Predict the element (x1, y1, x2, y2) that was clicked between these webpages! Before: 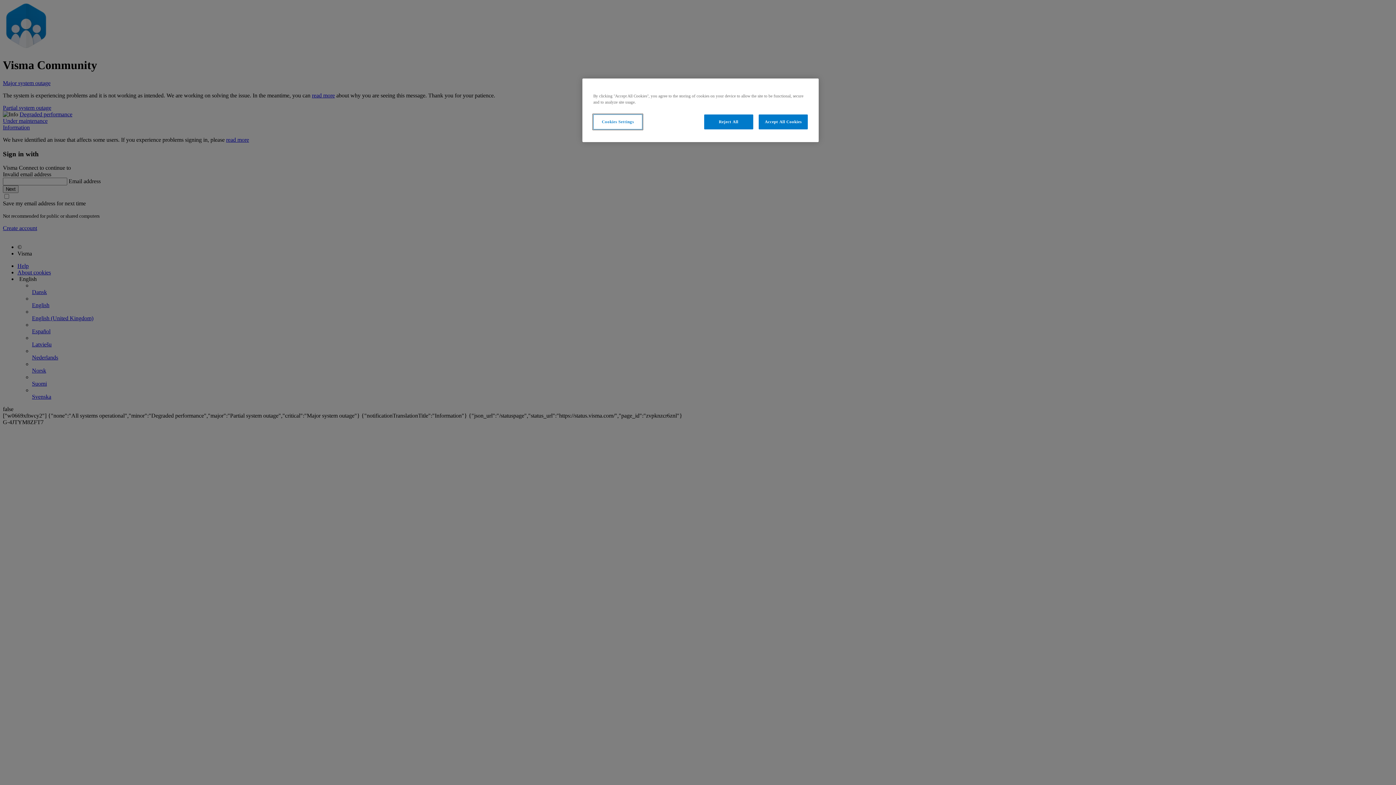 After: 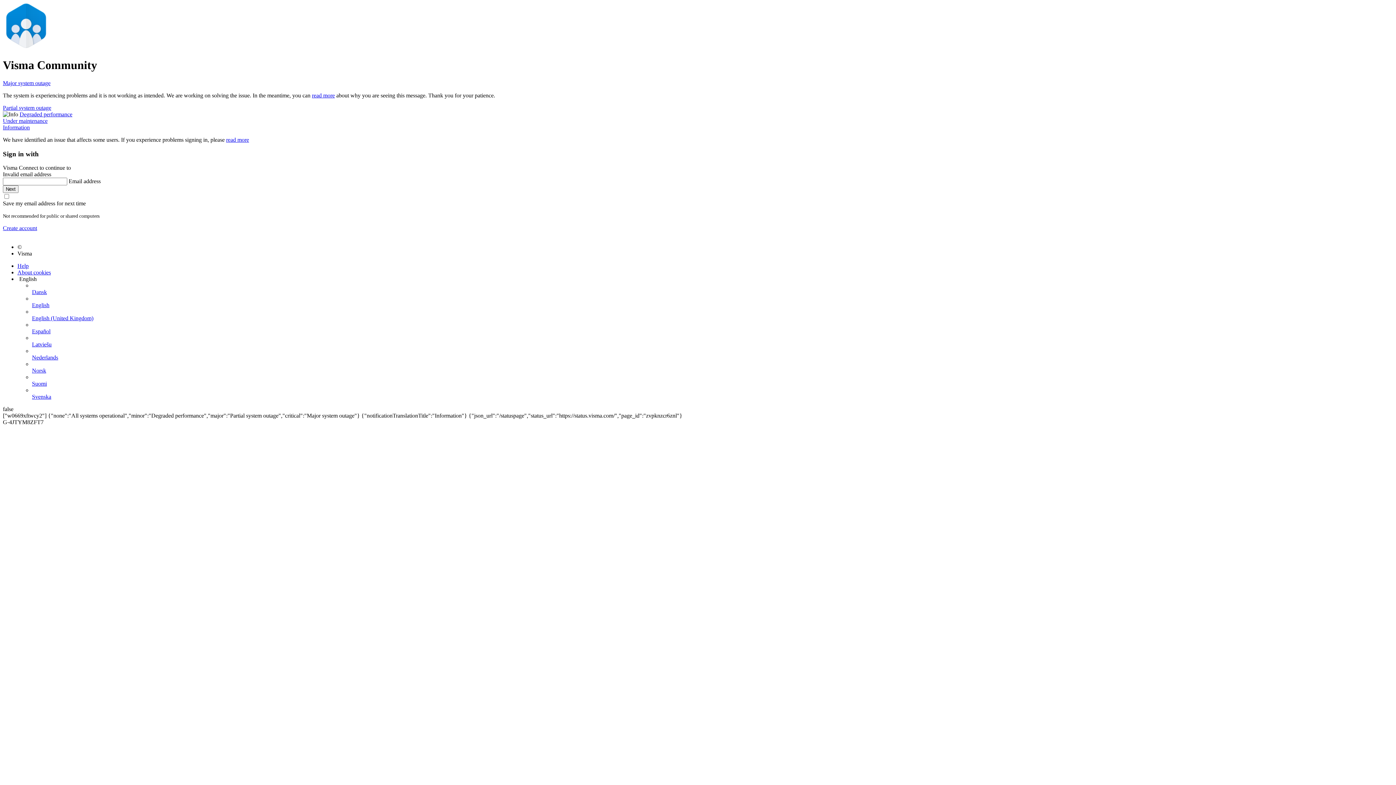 Action: label: Reject All bbox: (704, 114, 753, 129)